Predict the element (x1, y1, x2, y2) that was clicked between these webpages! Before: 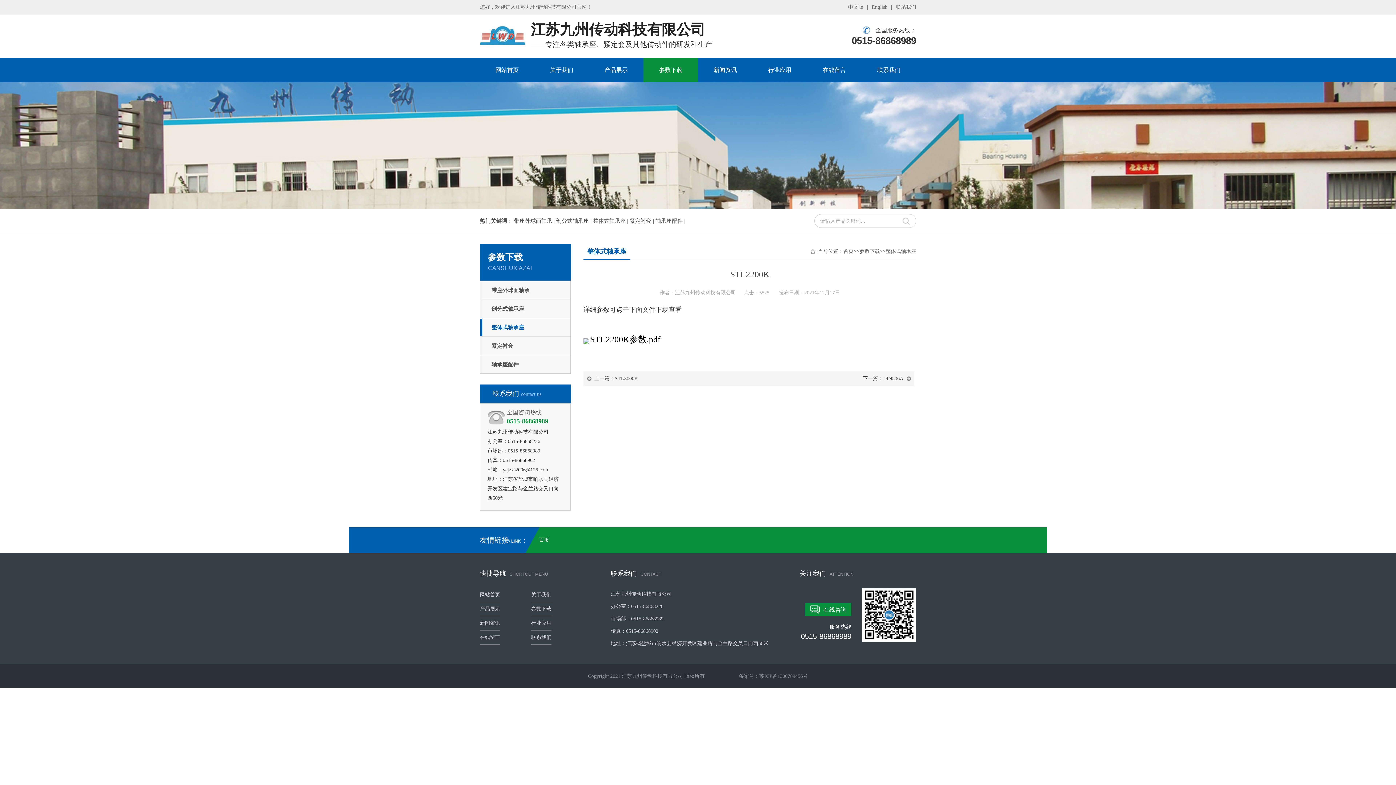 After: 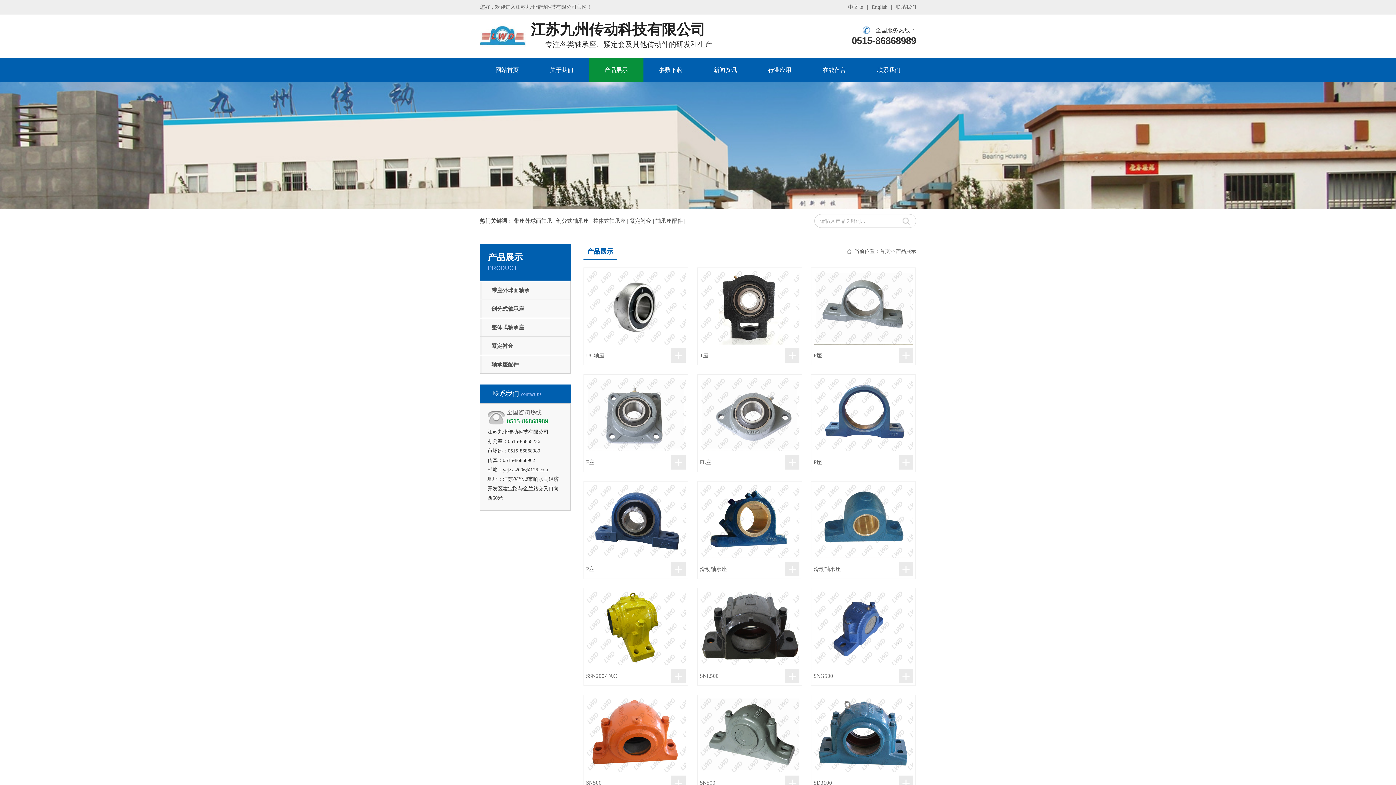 Action: label: 产品展示 bbox: (589, 66, 643, 73)